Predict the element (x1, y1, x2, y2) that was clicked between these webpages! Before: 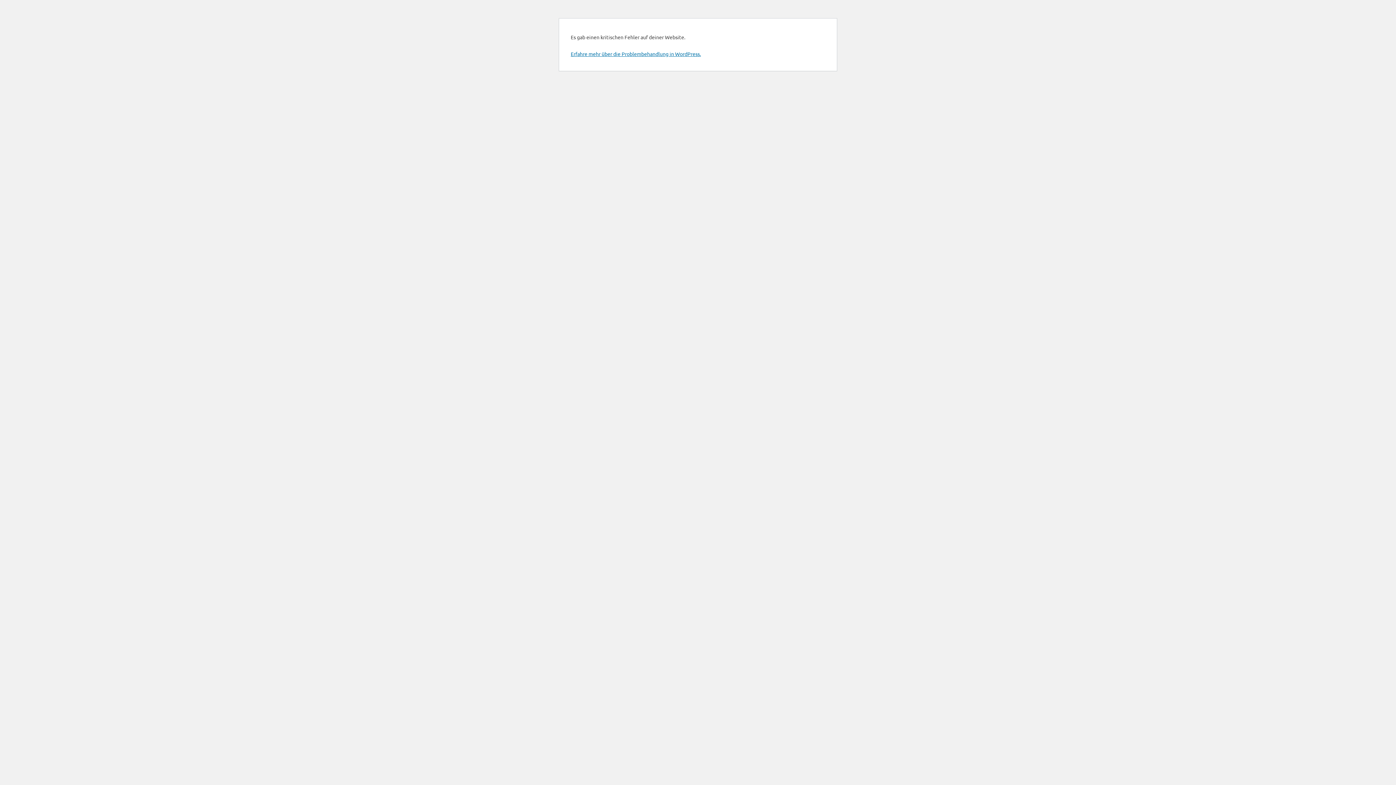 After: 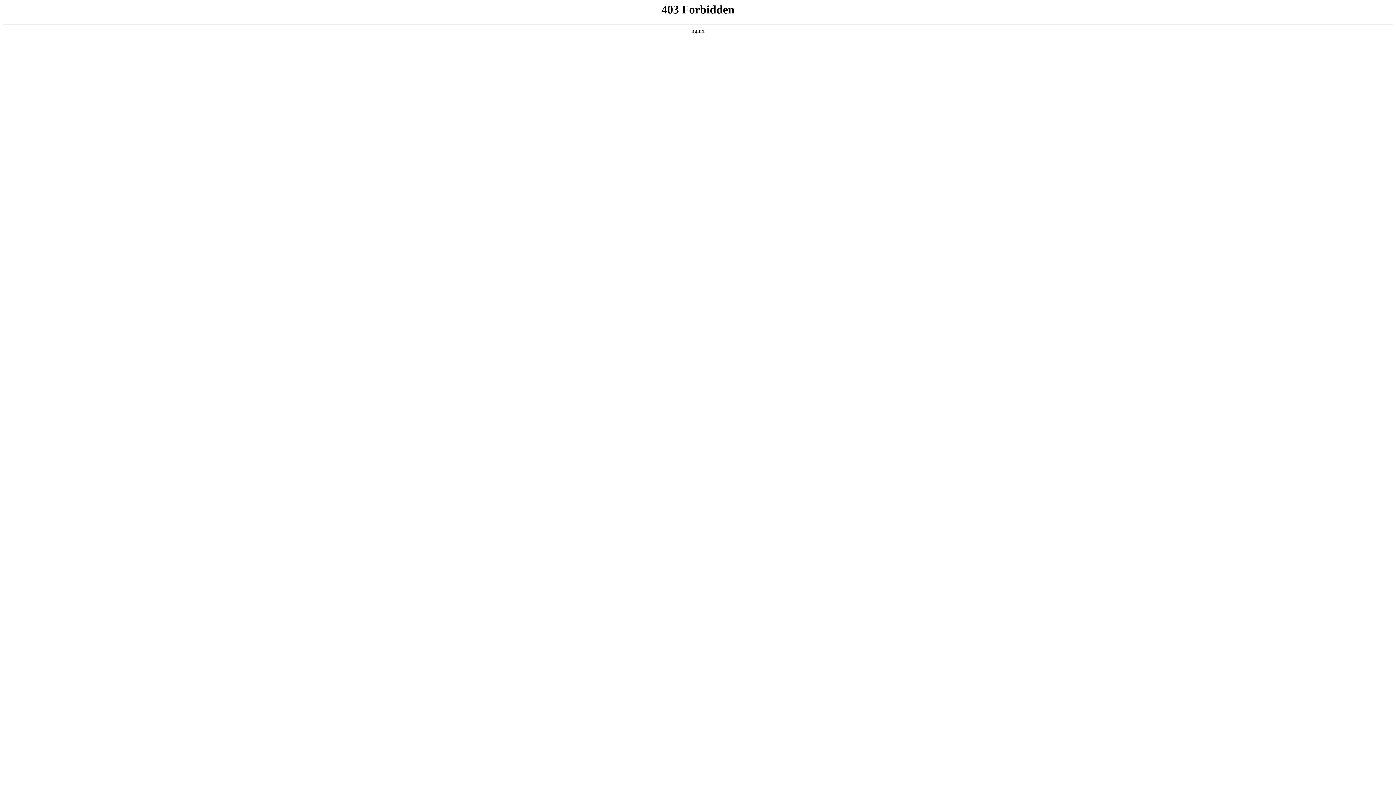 Action: bbox: (570, 50, 701, 57) label: Erfahre mehr über die Problembehandlung in WordPress.